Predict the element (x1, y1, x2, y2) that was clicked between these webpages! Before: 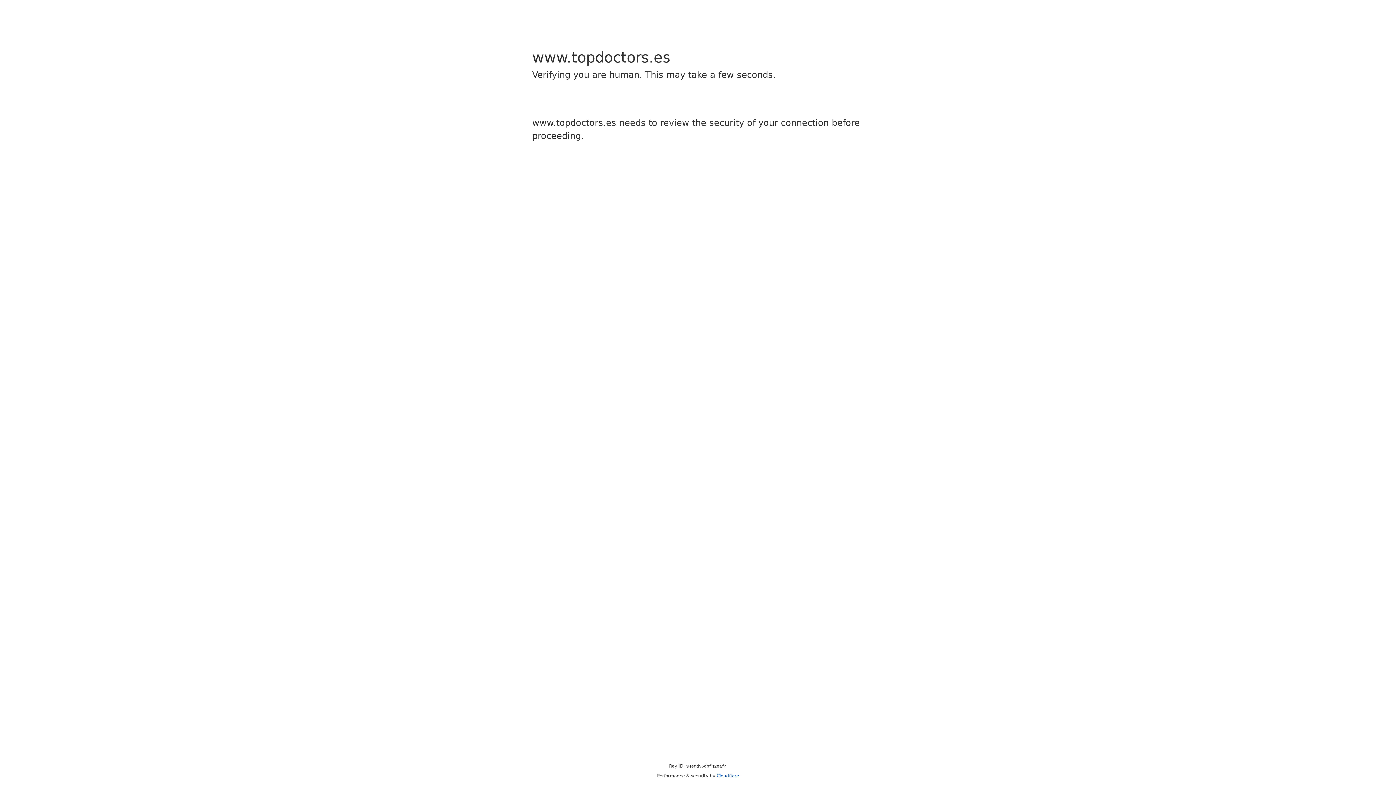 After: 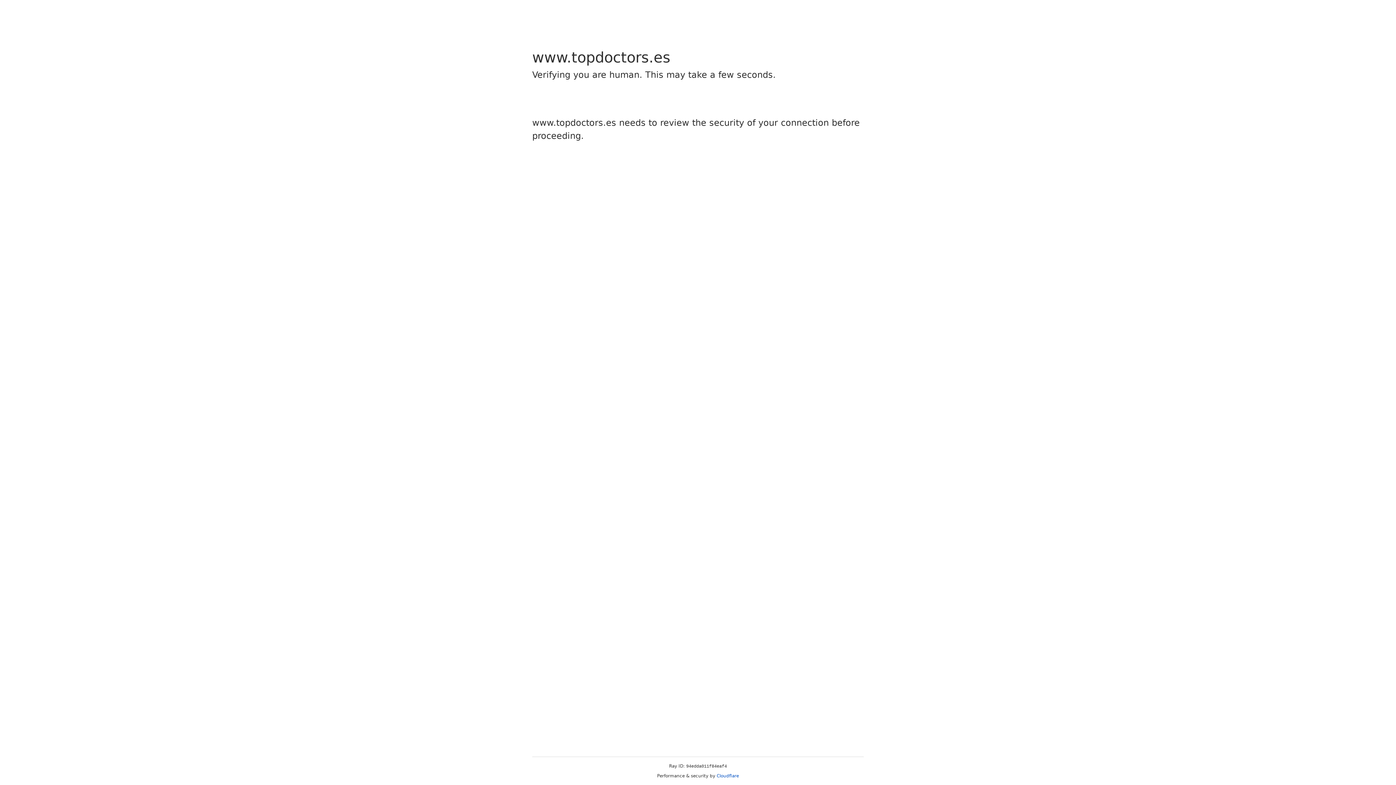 Action: label: Cloudflare bbox: (716, 773, 739, 778)